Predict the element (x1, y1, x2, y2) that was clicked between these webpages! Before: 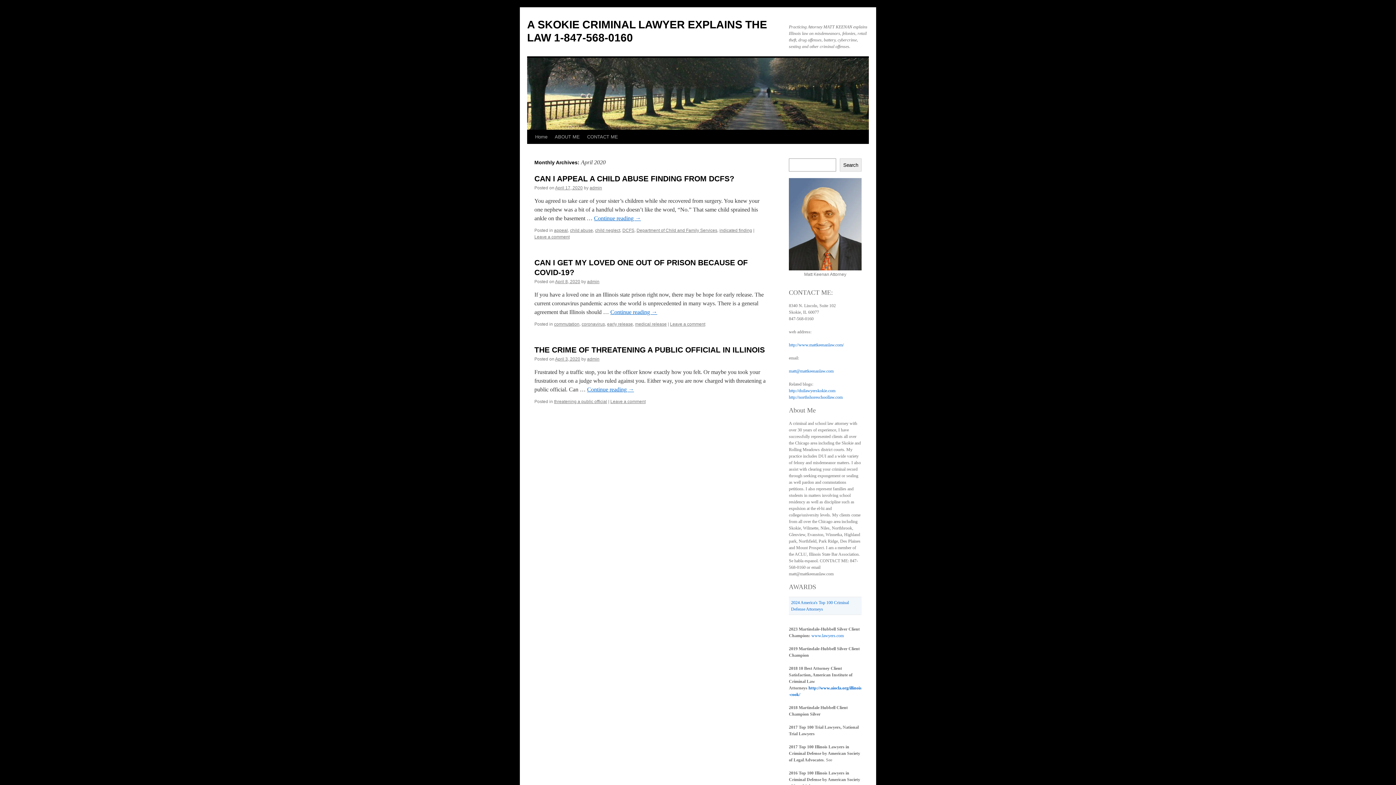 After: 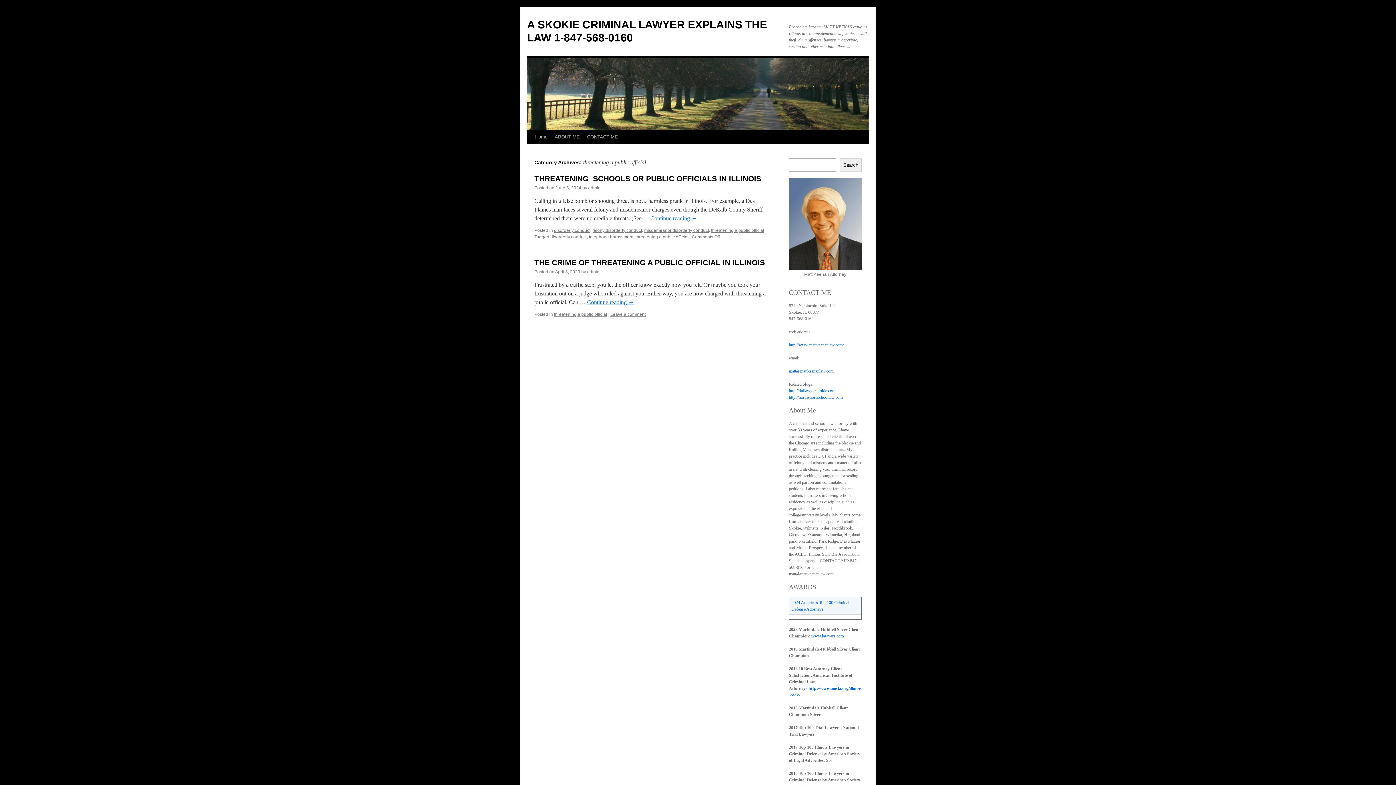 Action: label: threatening a public official bbox: (554, 399, 607, 404)